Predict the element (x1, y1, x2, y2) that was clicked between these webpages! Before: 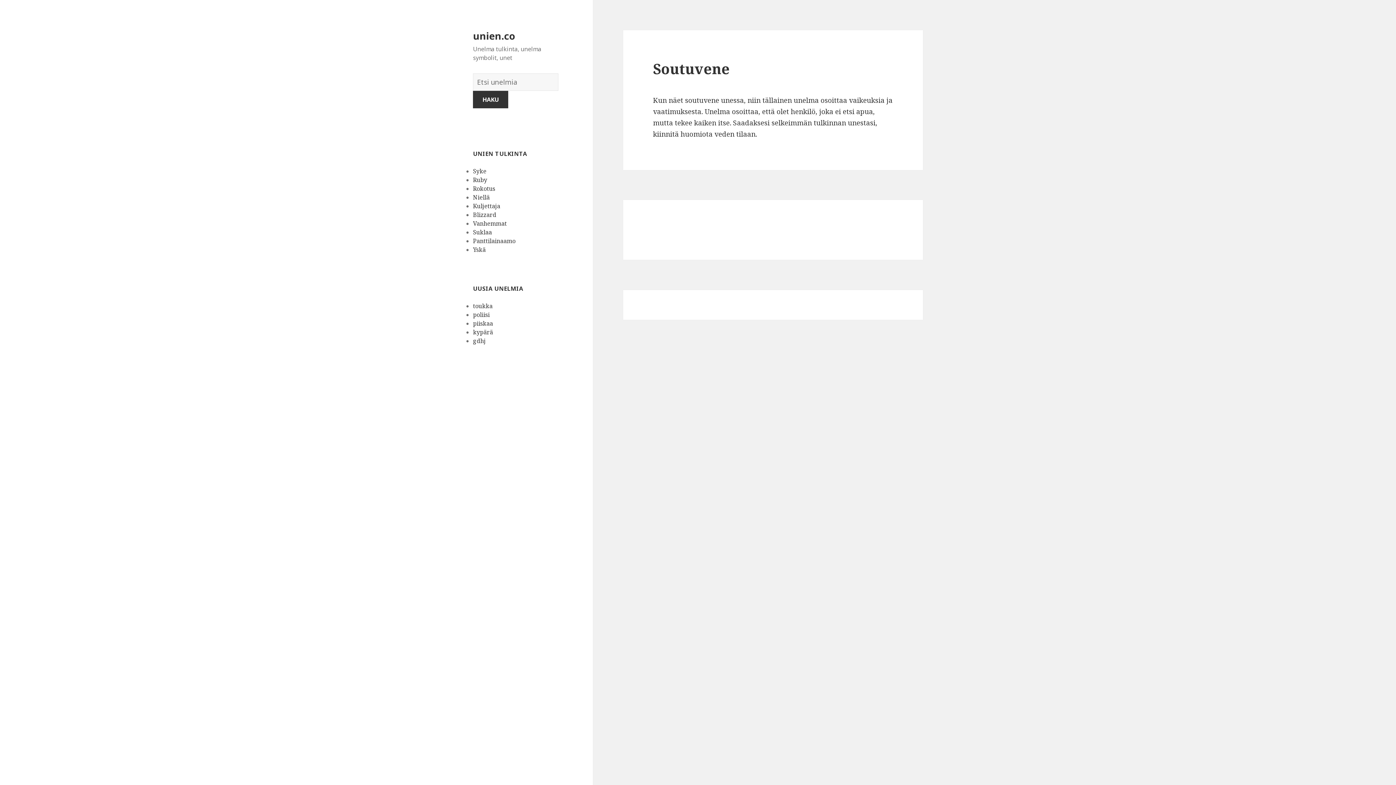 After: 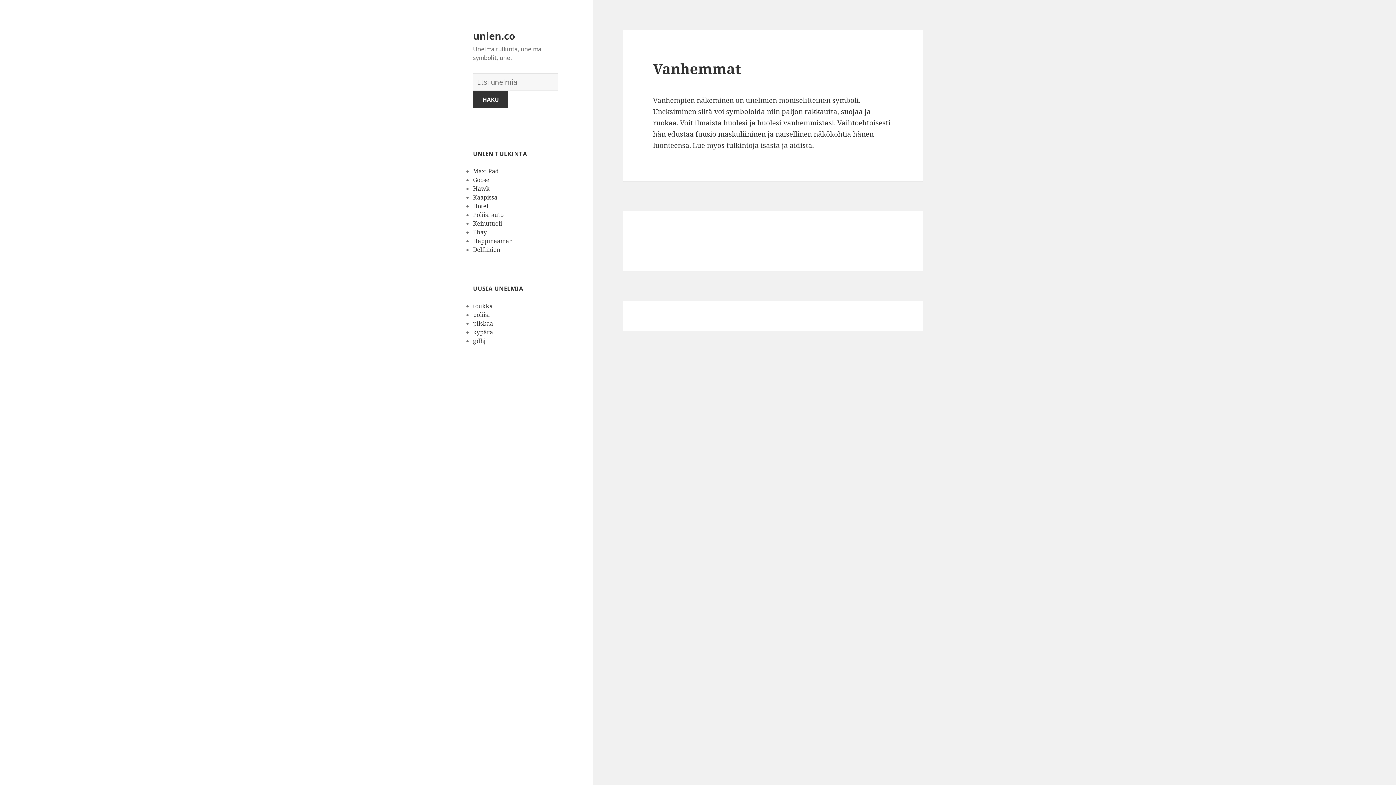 Action: bbox: (473, 219, 506, 227) label: Vanhemmat